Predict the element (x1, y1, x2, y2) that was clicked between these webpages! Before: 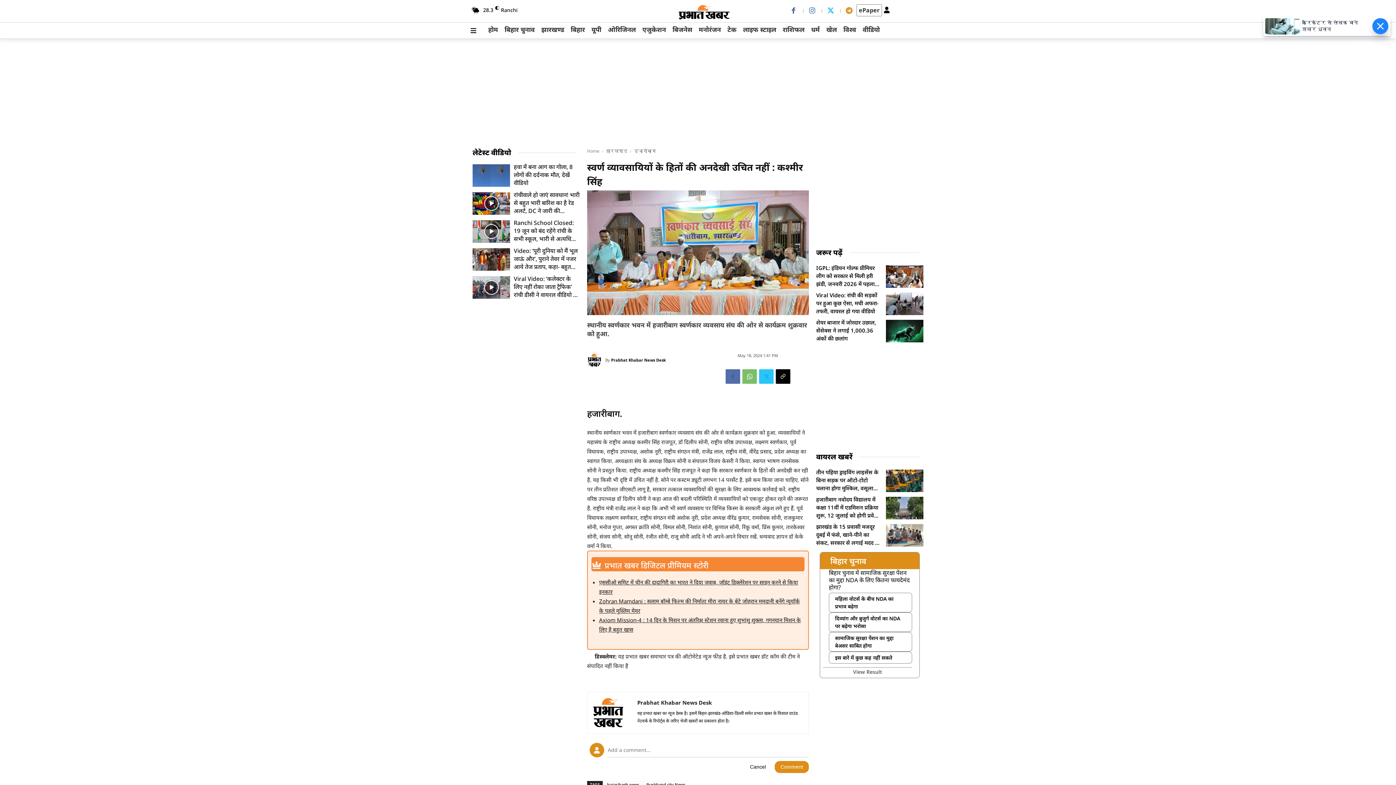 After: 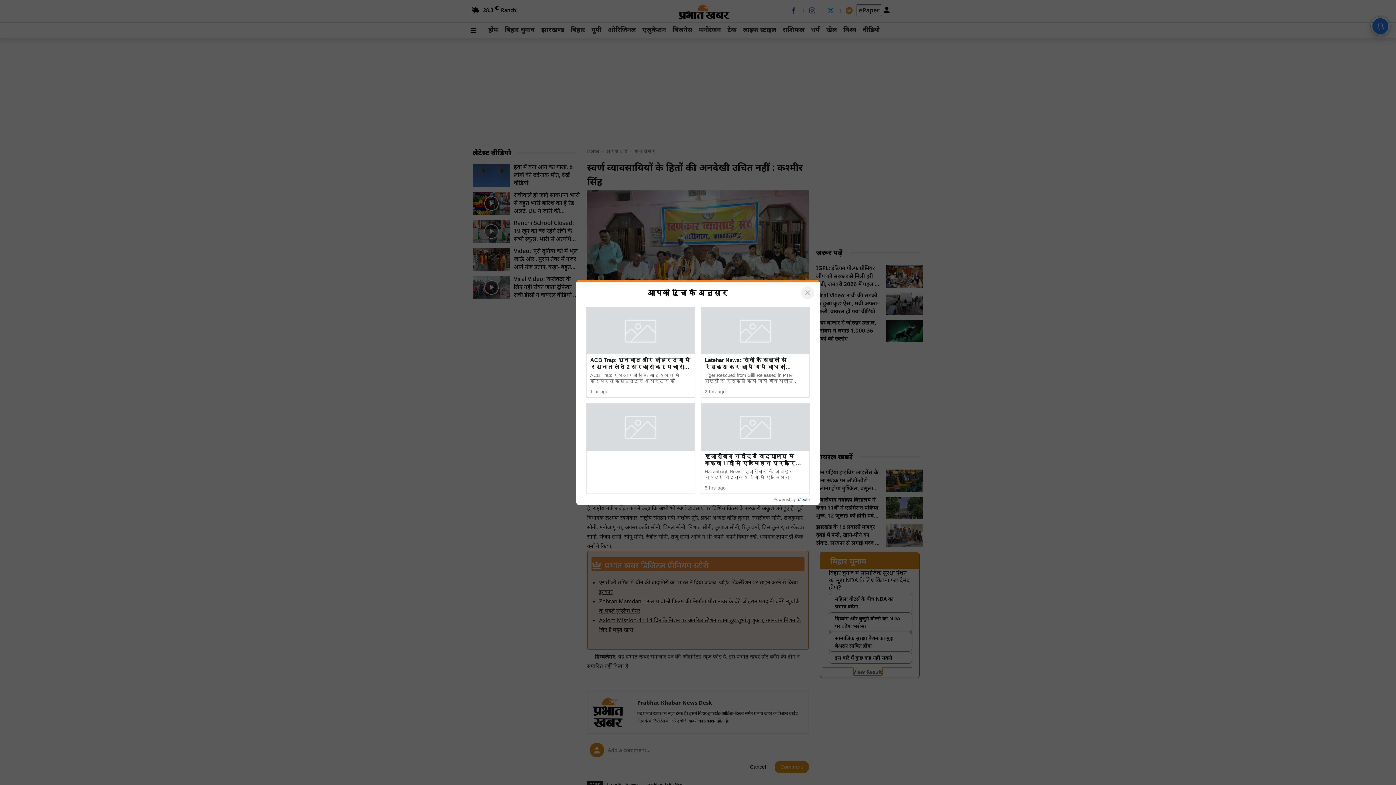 Action: bbox: (853, 668, 882, 676) label: View Result